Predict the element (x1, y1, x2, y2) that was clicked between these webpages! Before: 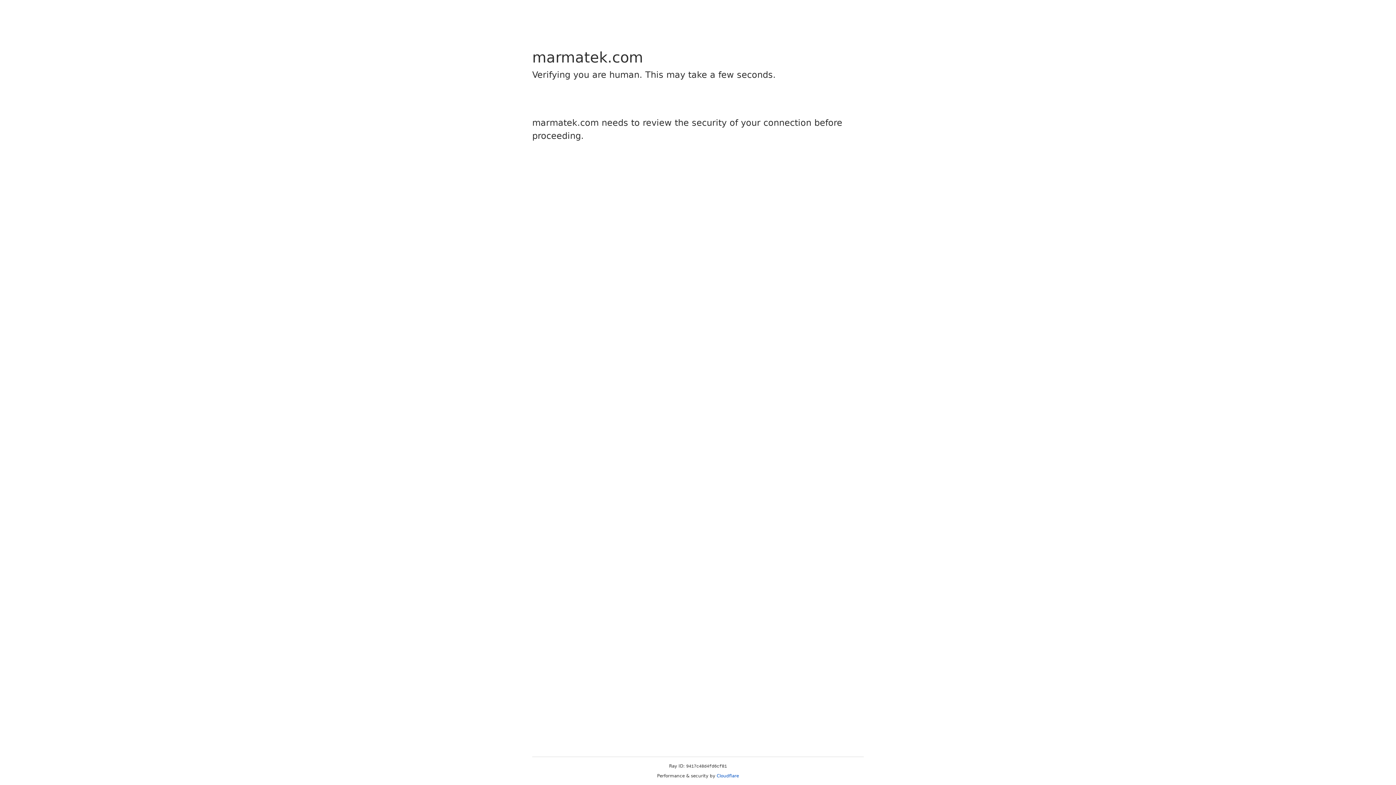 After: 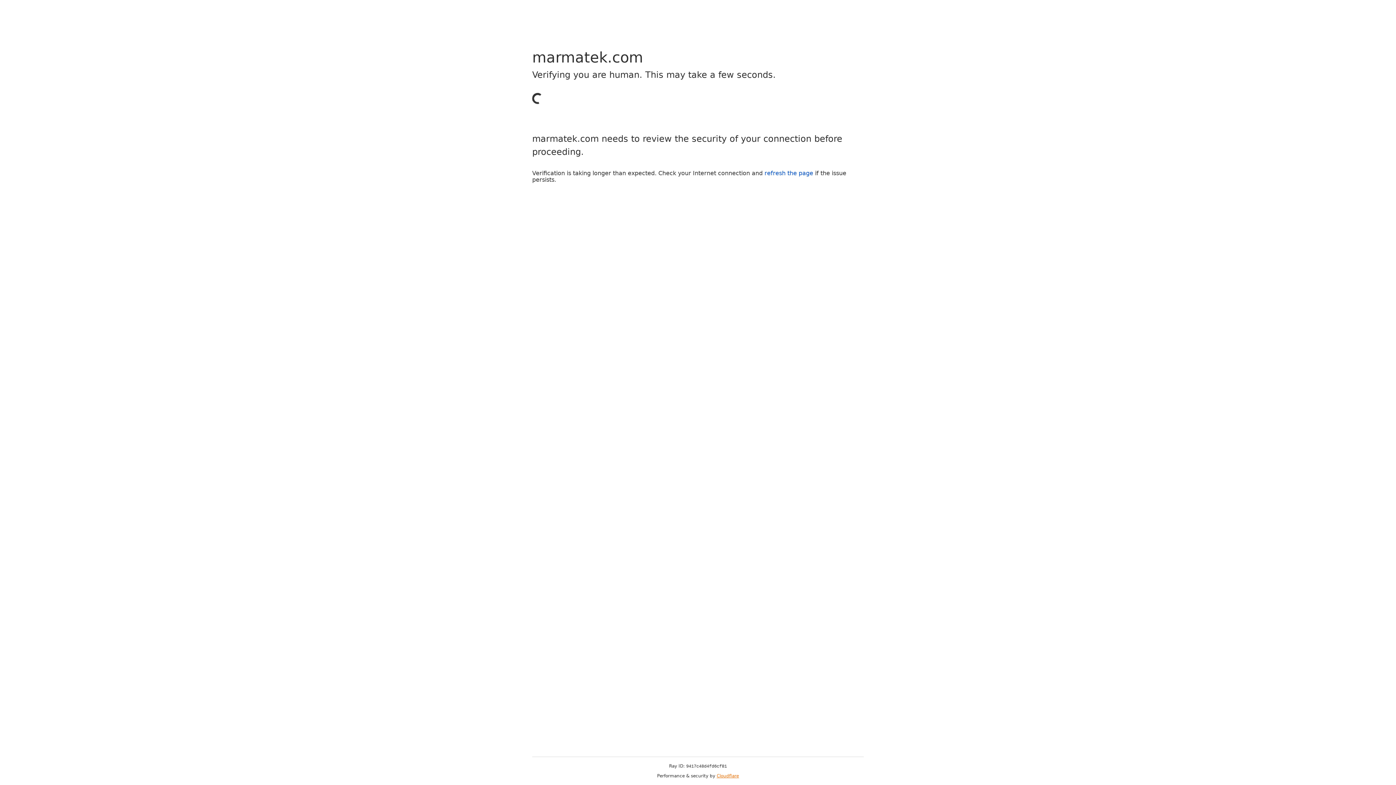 Action: label: Cloudflare bbox: (716, 773, 739, 778)